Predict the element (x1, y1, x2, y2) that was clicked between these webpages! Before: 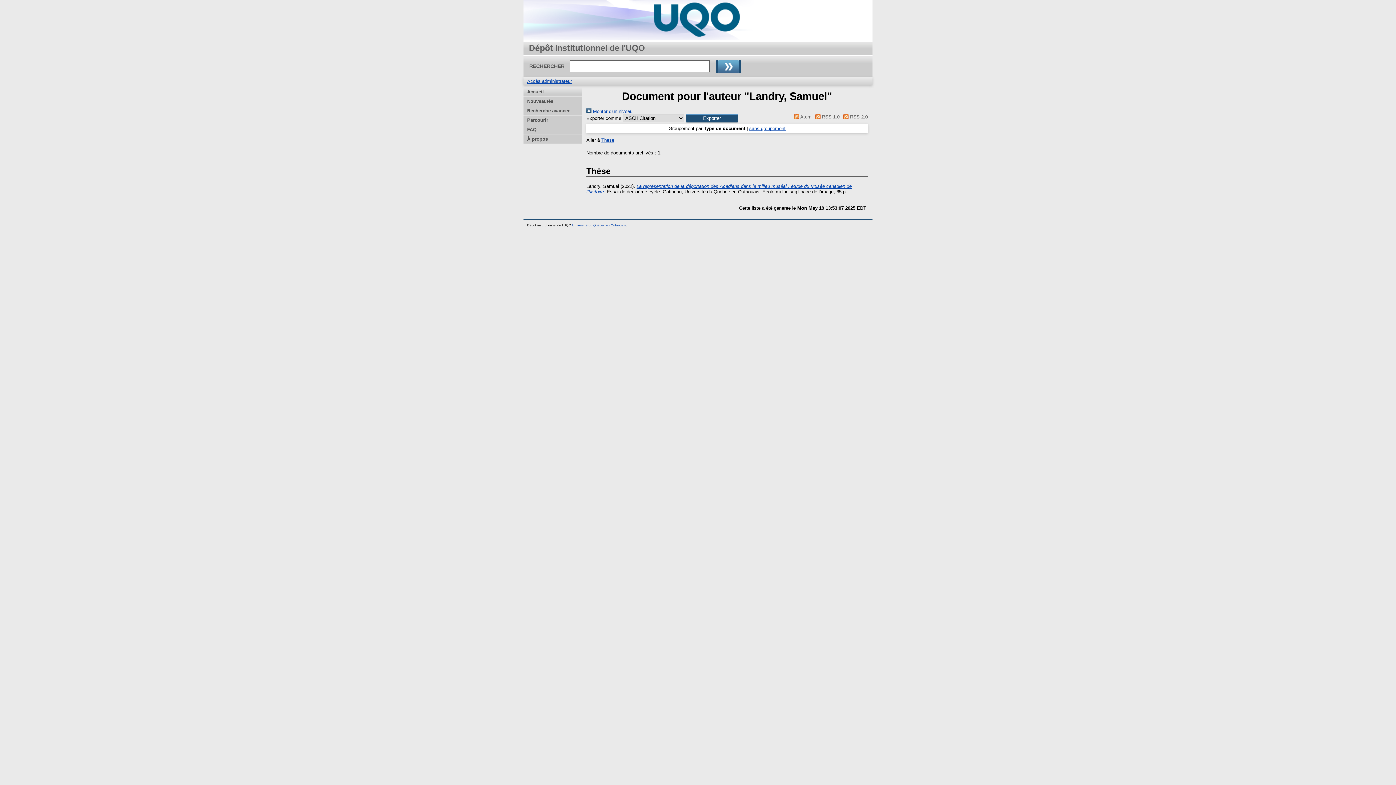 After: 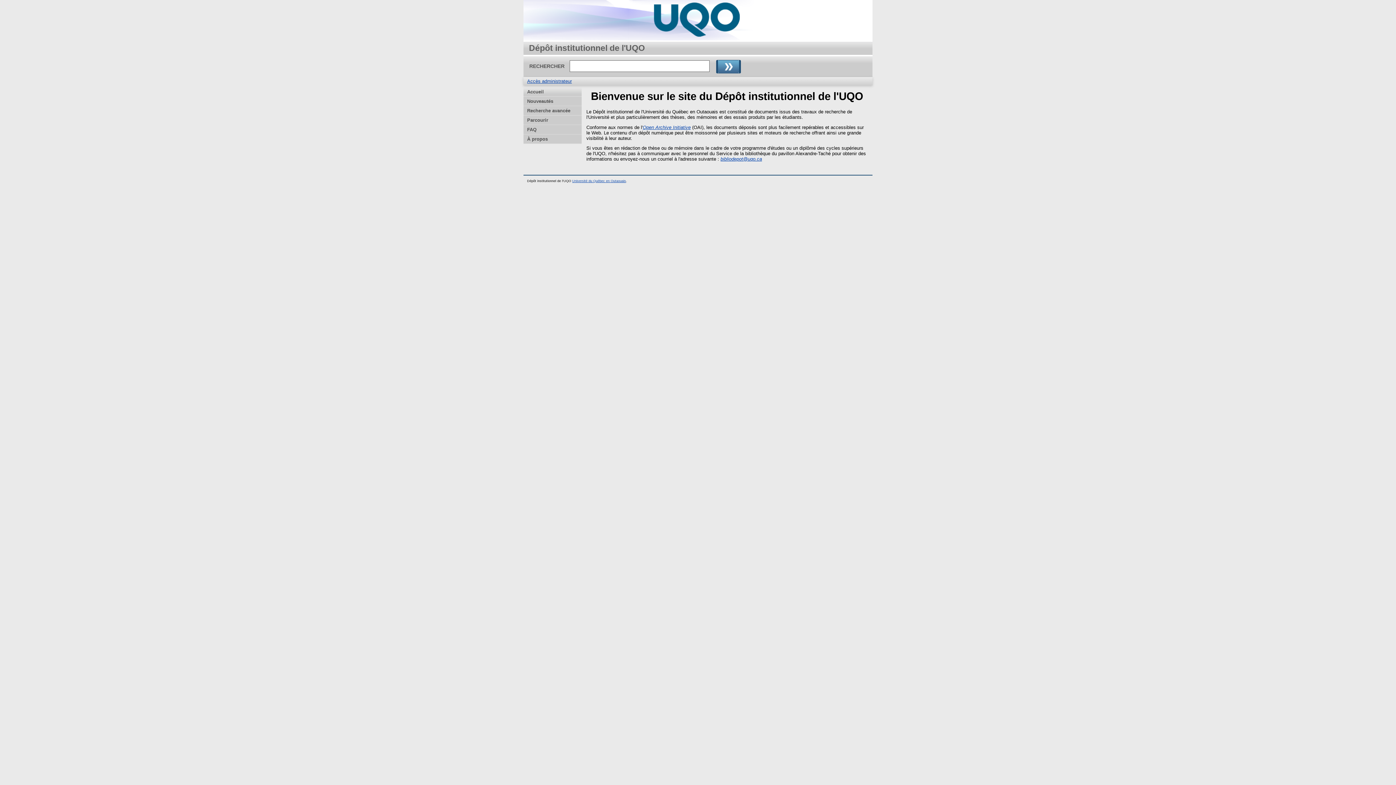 Action: label: Accueil bbox: (523, 87, 581, 96)